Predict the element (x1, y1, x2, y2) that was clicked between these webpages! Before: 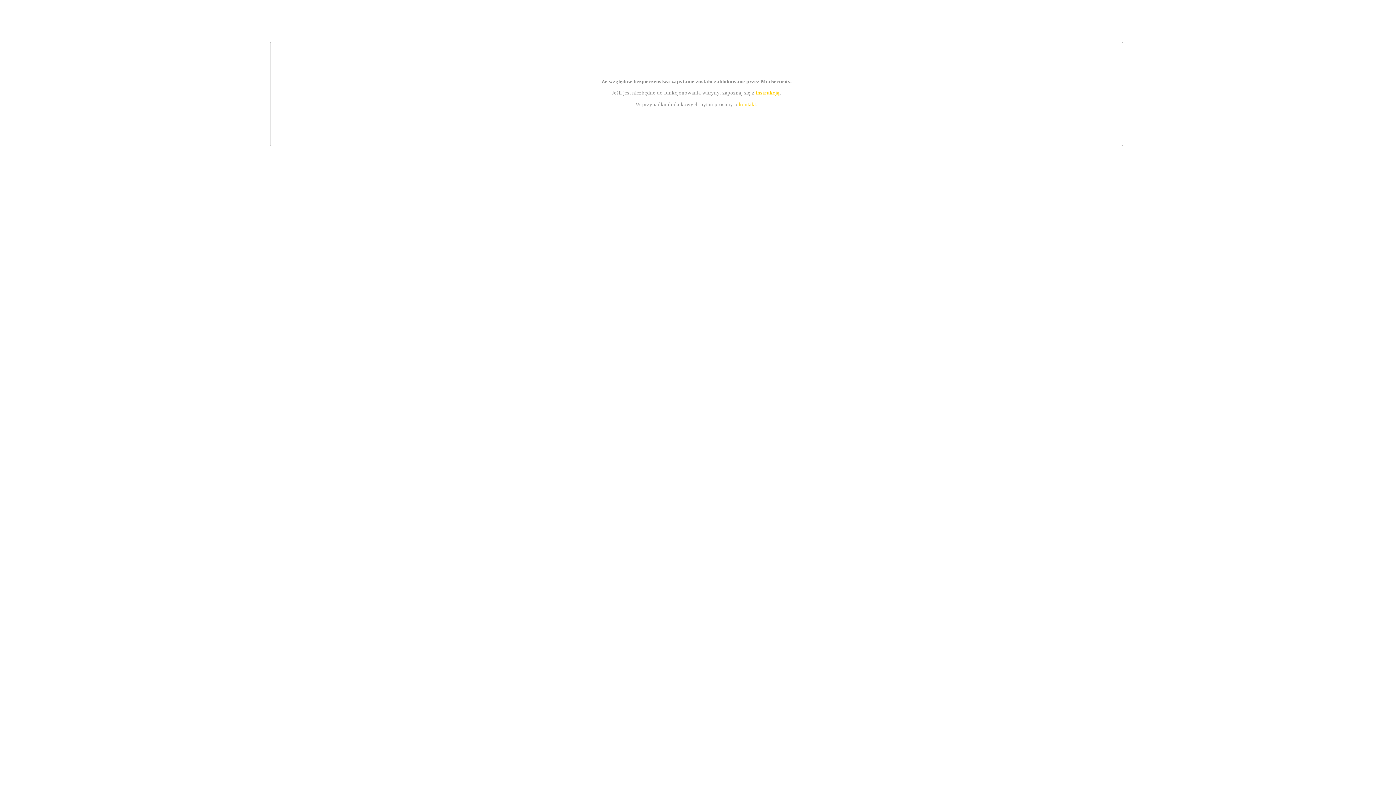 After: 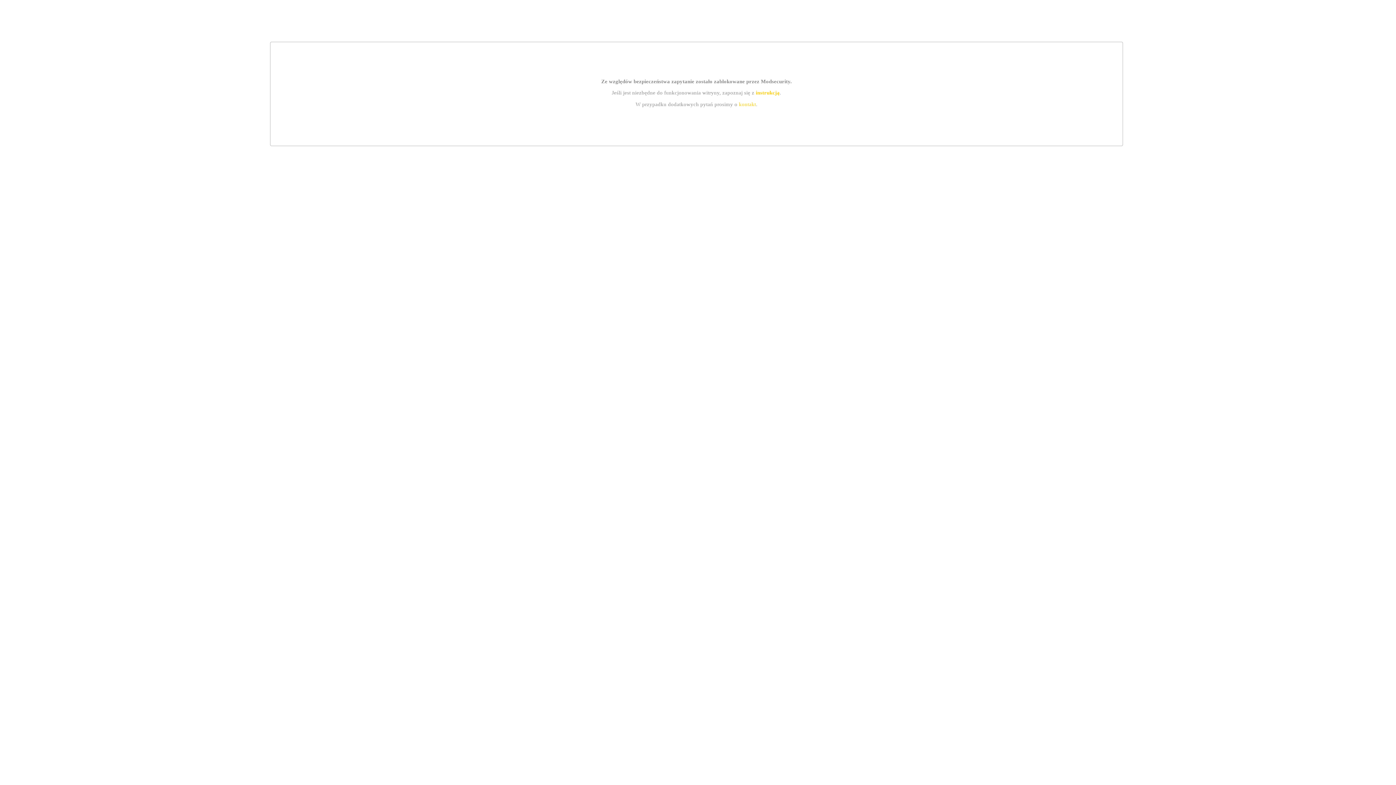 Action: label: instrukcją bbox: (755, 89, 779, 95)